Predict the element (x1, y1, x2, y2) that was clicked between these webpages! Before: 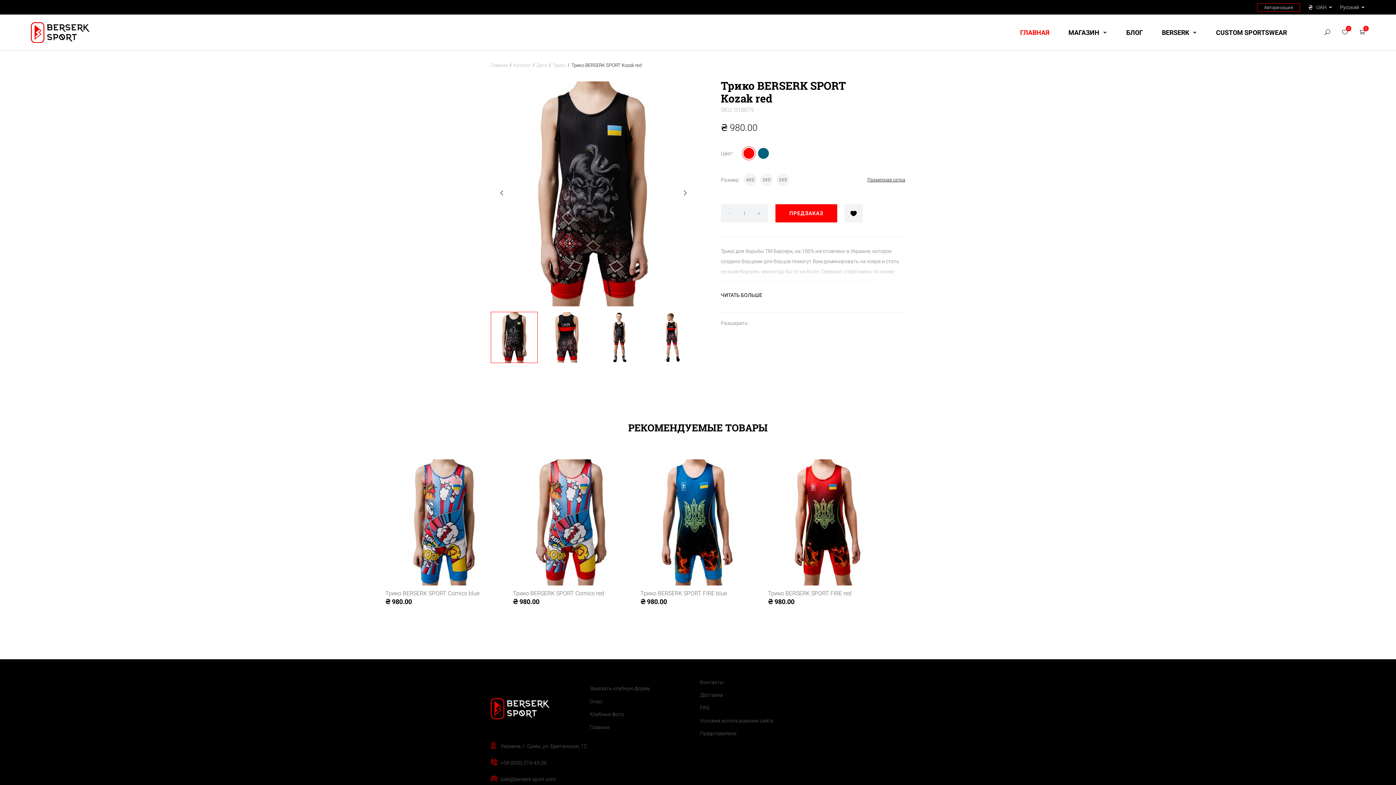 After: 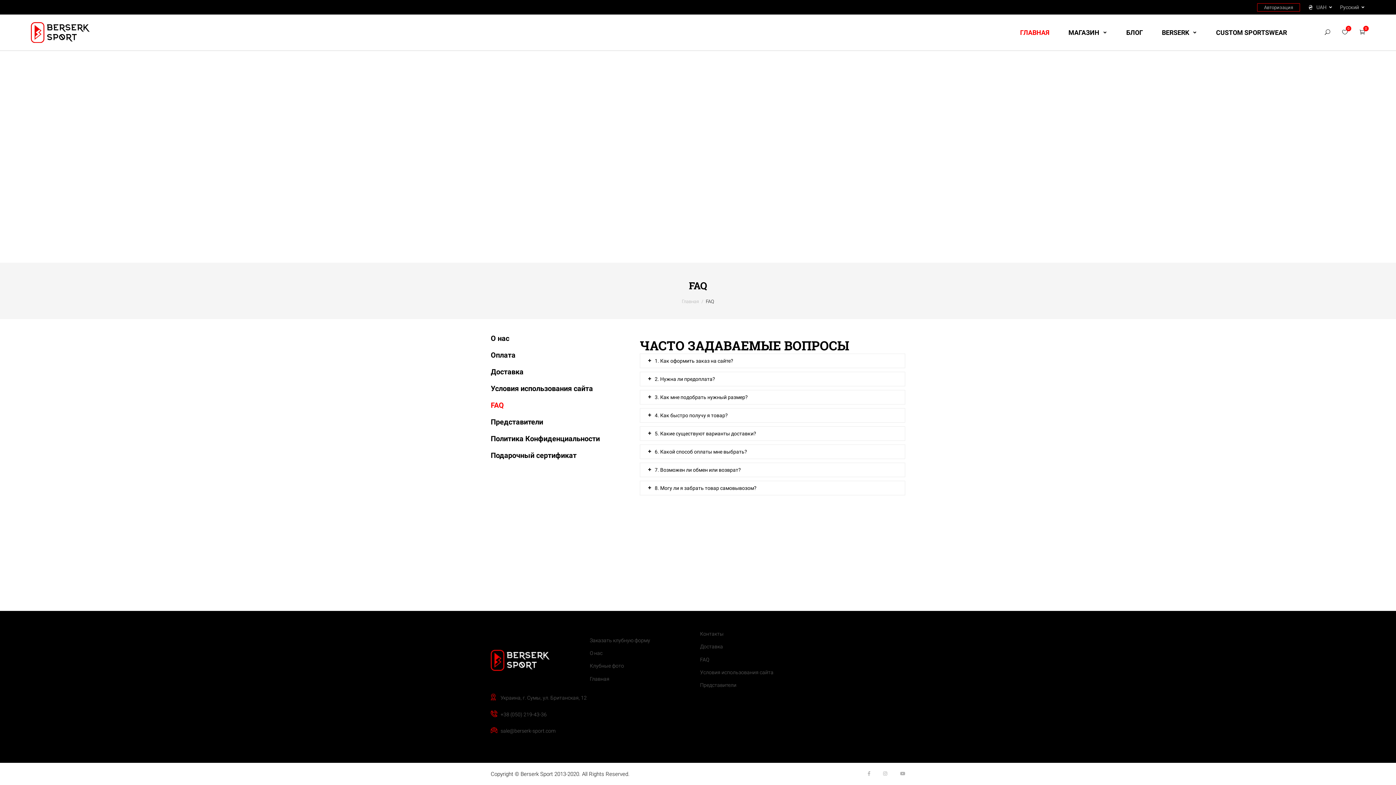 Action: bbox: (700, 701, 810, 714) label: FAQ